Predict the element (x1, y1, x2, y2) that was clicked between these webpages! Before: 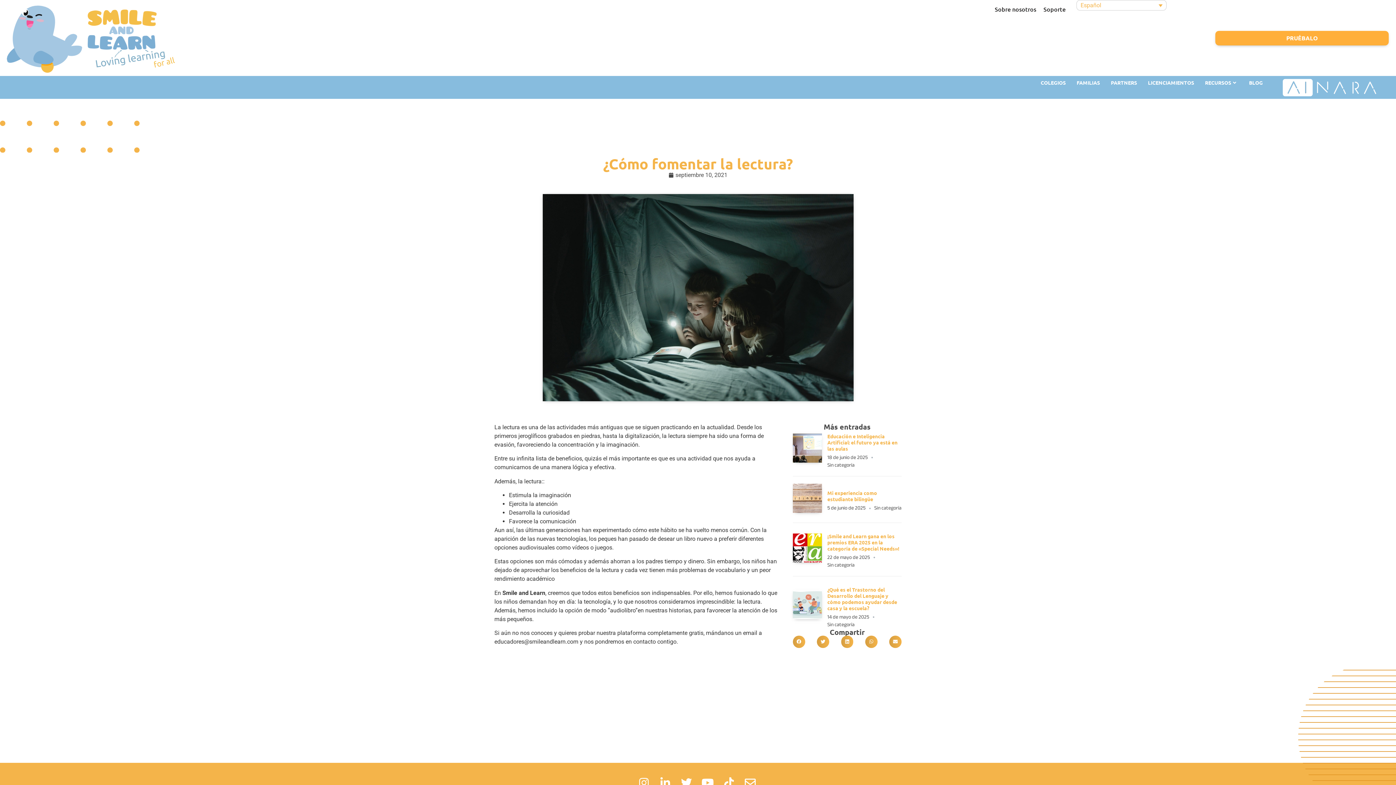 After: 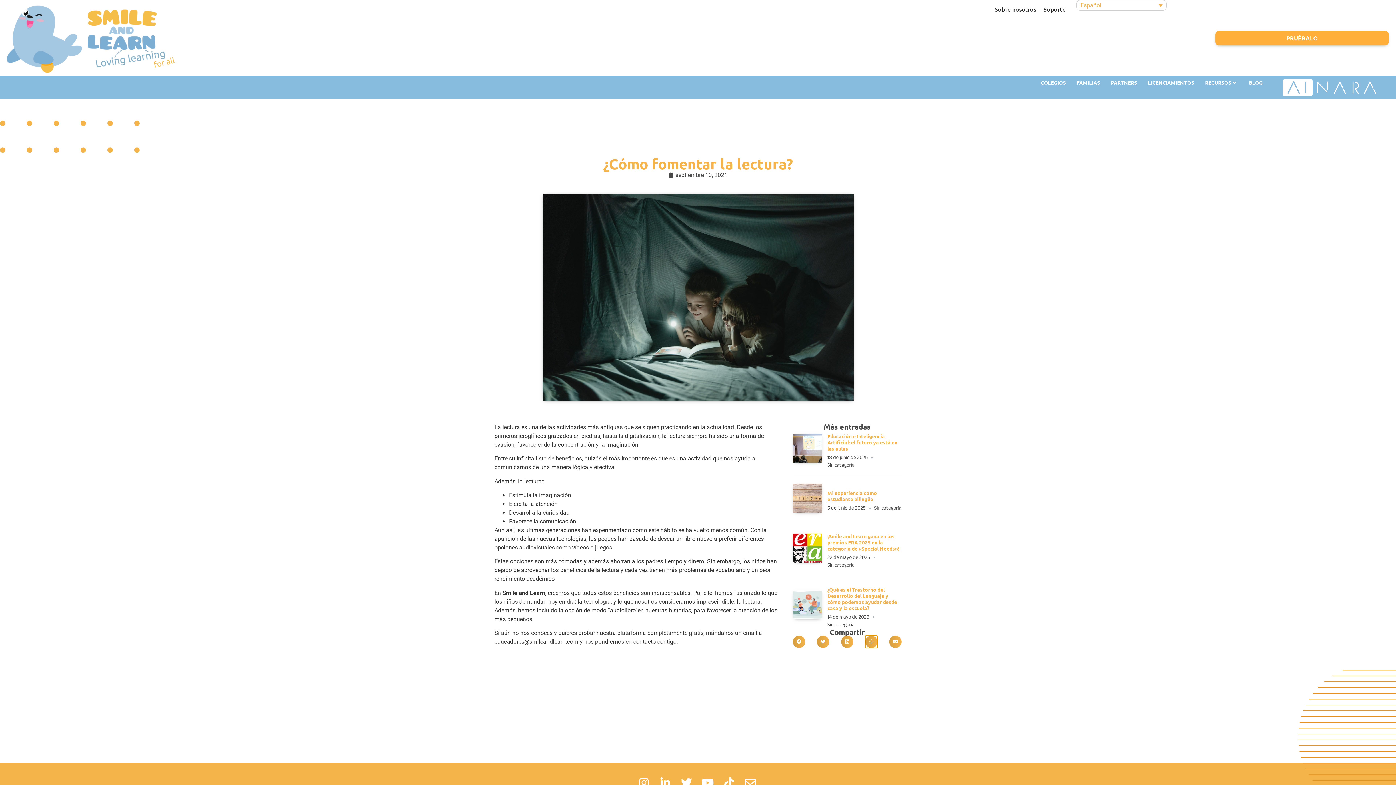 Action: bbox: (865, 635, 877, 648) label: Compartir en whatsapp